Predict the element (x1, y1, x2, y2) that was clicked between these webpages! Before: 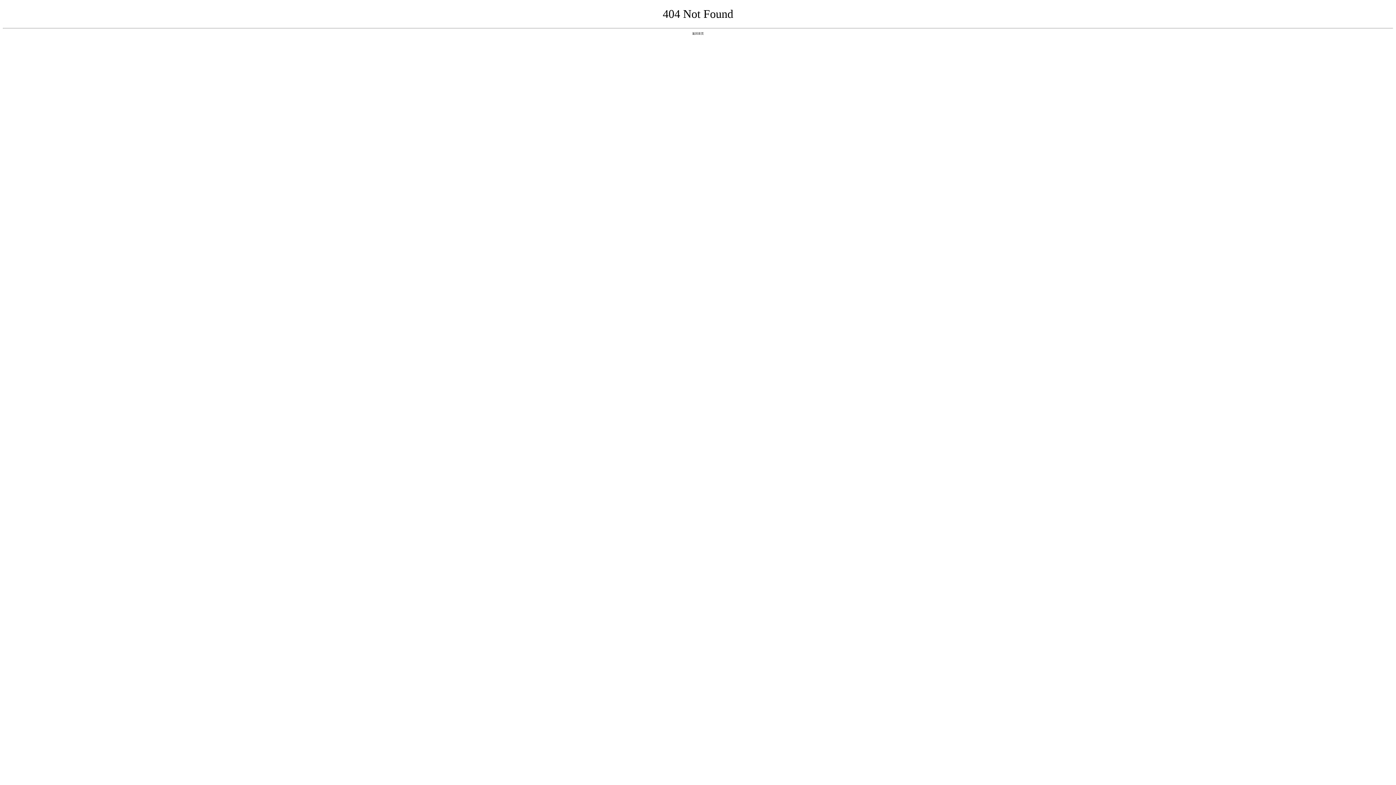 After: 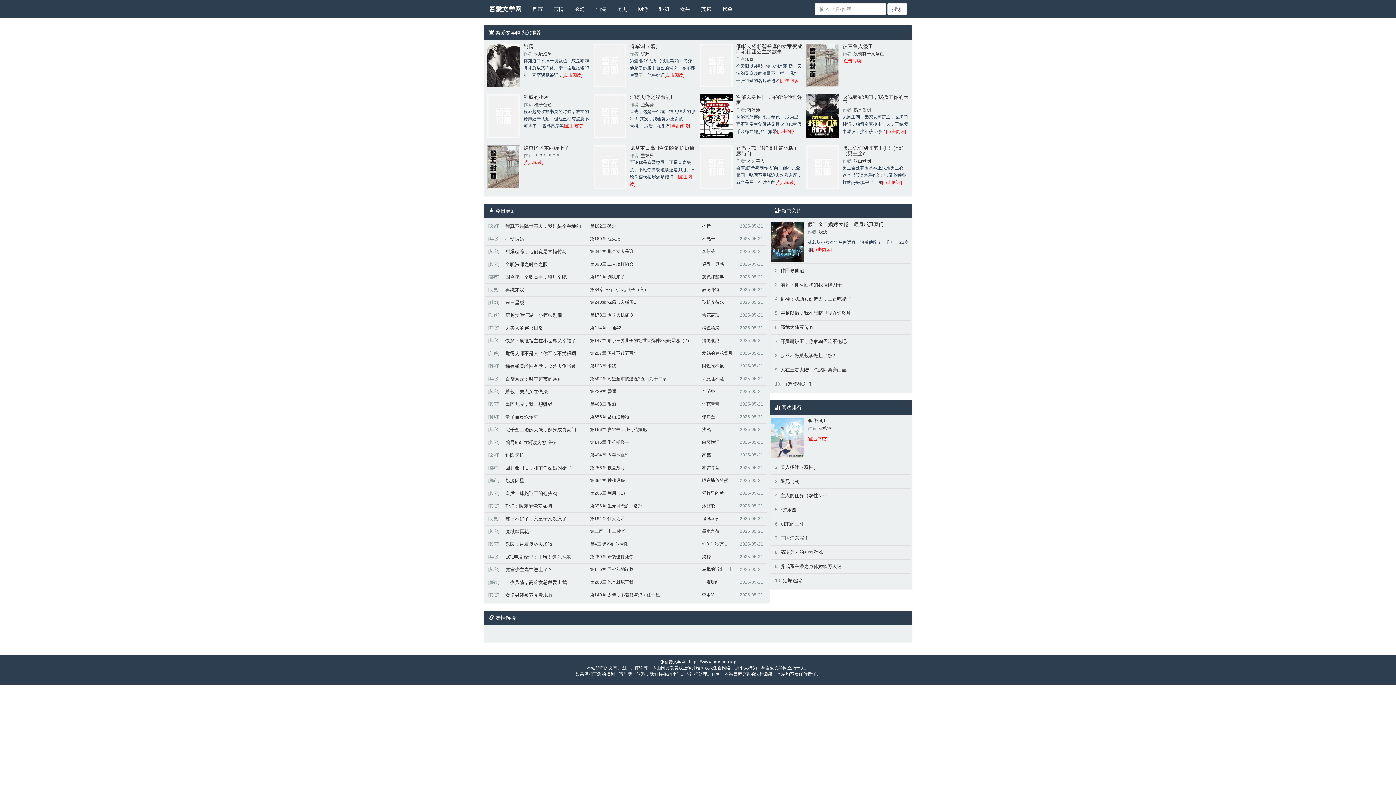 Action: bbox: (692, 31, 704, 35) label: 返回首页